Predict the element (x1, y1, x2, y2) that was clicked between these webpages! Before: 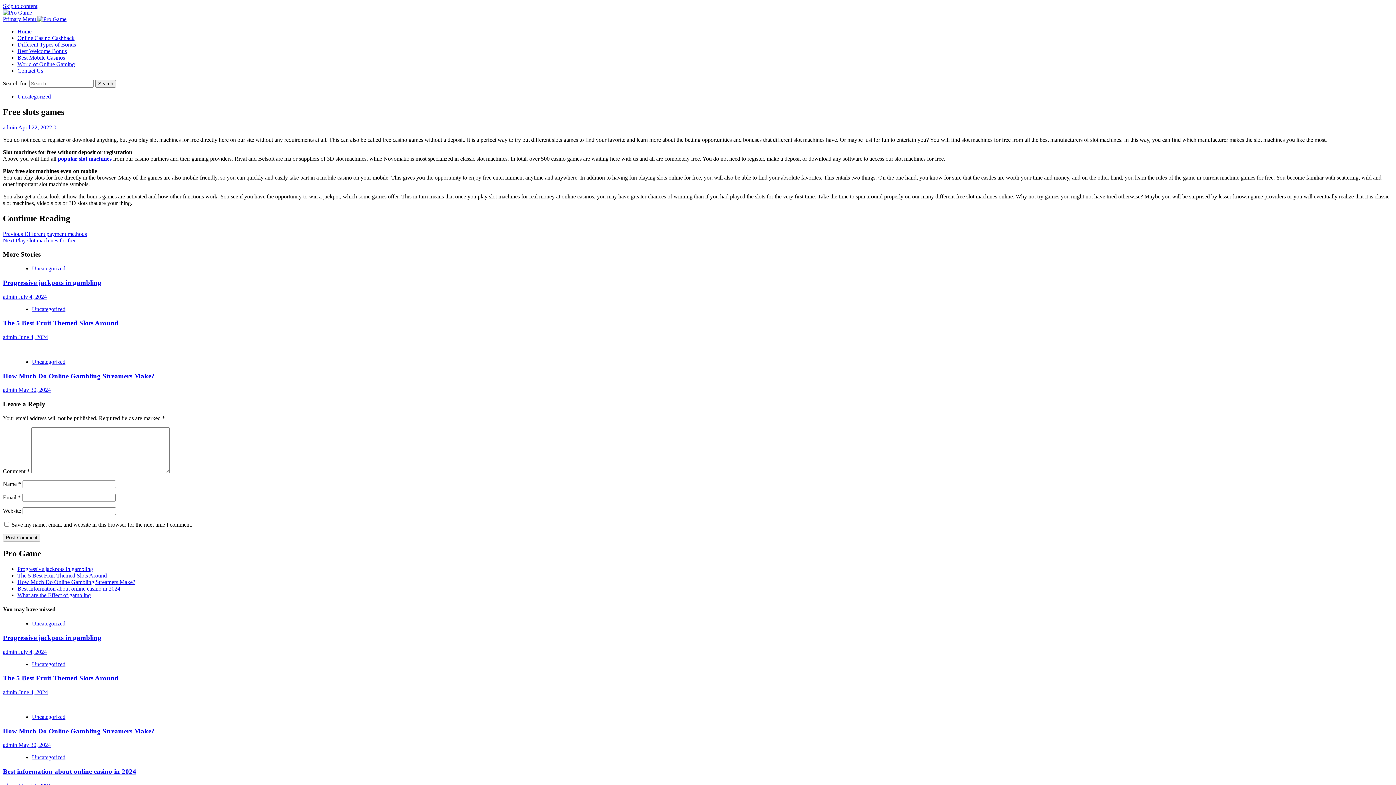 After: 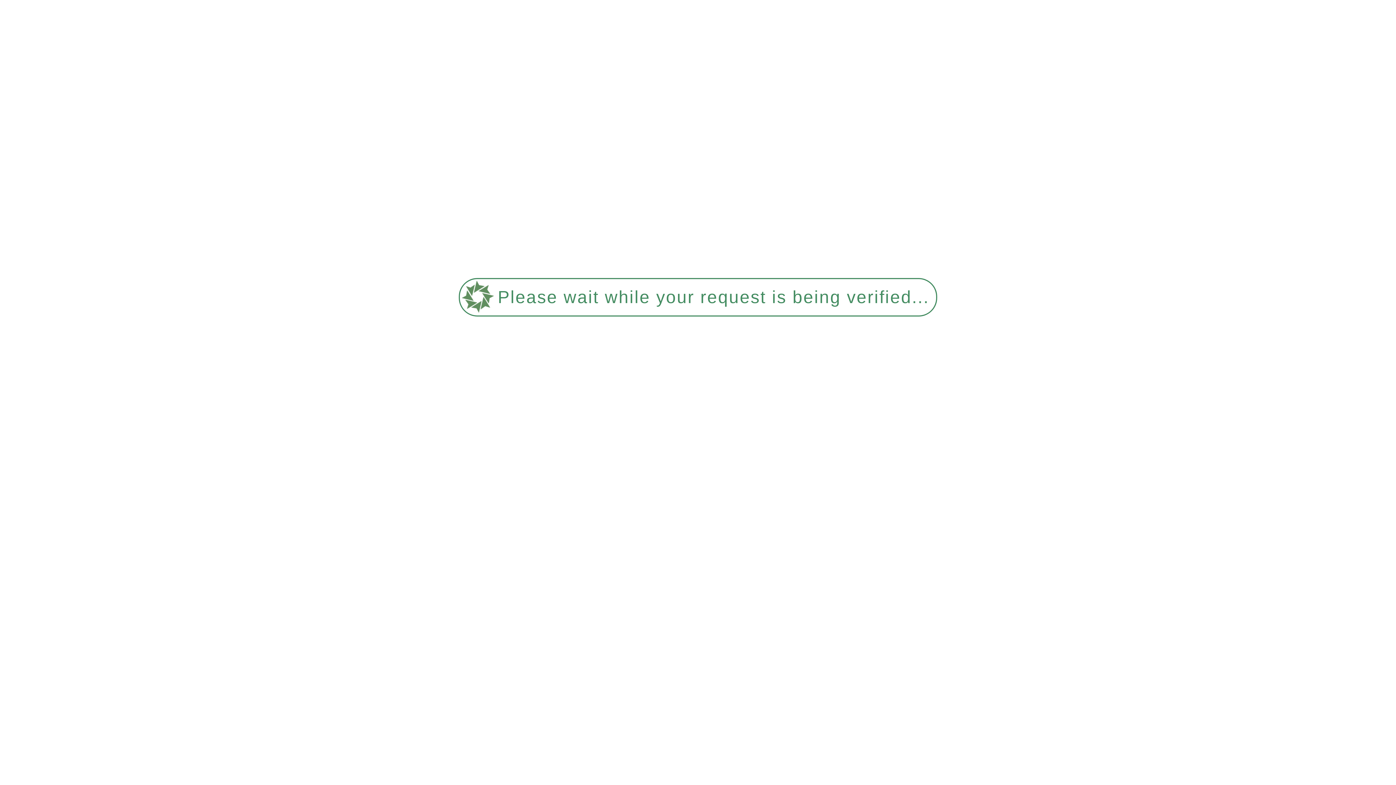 Action: bbox: (17, 585, 120, 591) label: Best information about online casino in 2024